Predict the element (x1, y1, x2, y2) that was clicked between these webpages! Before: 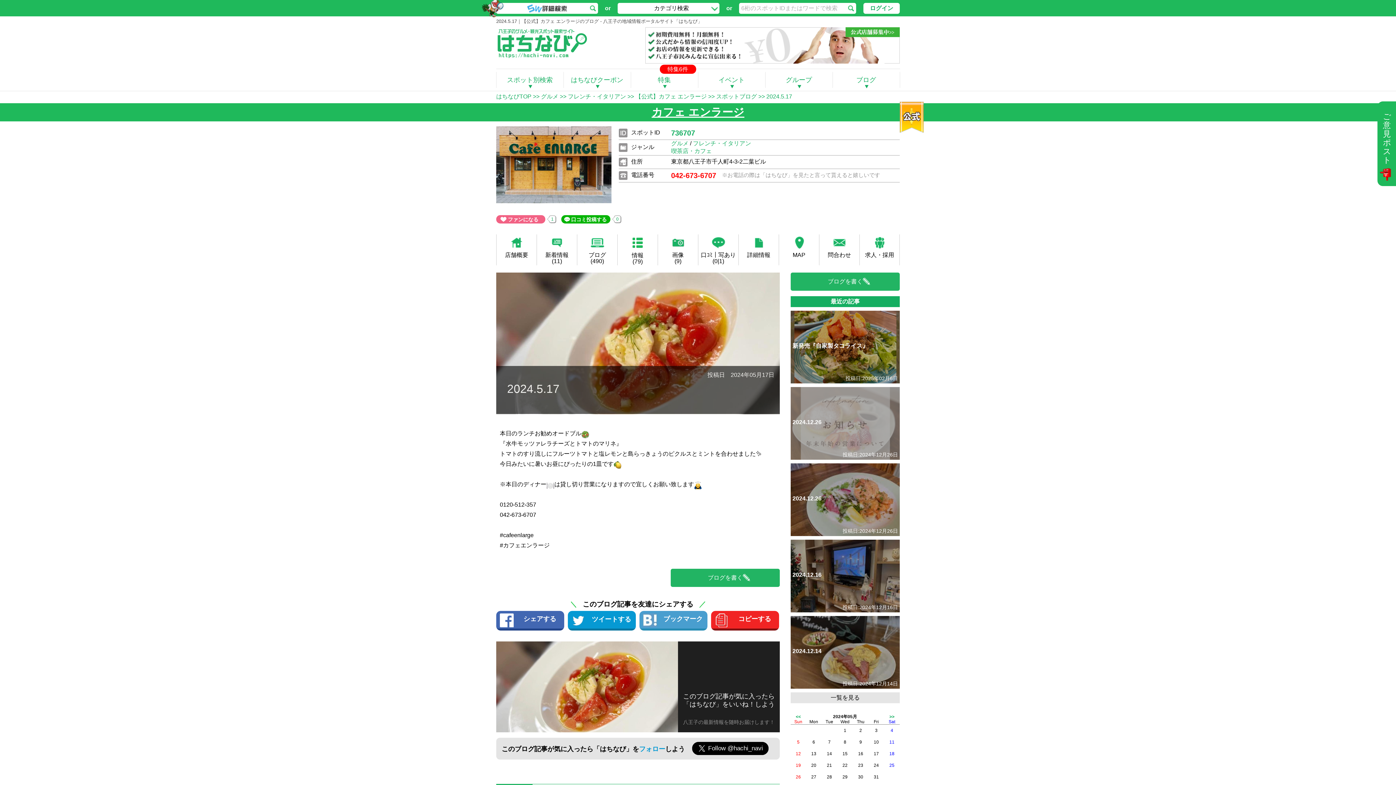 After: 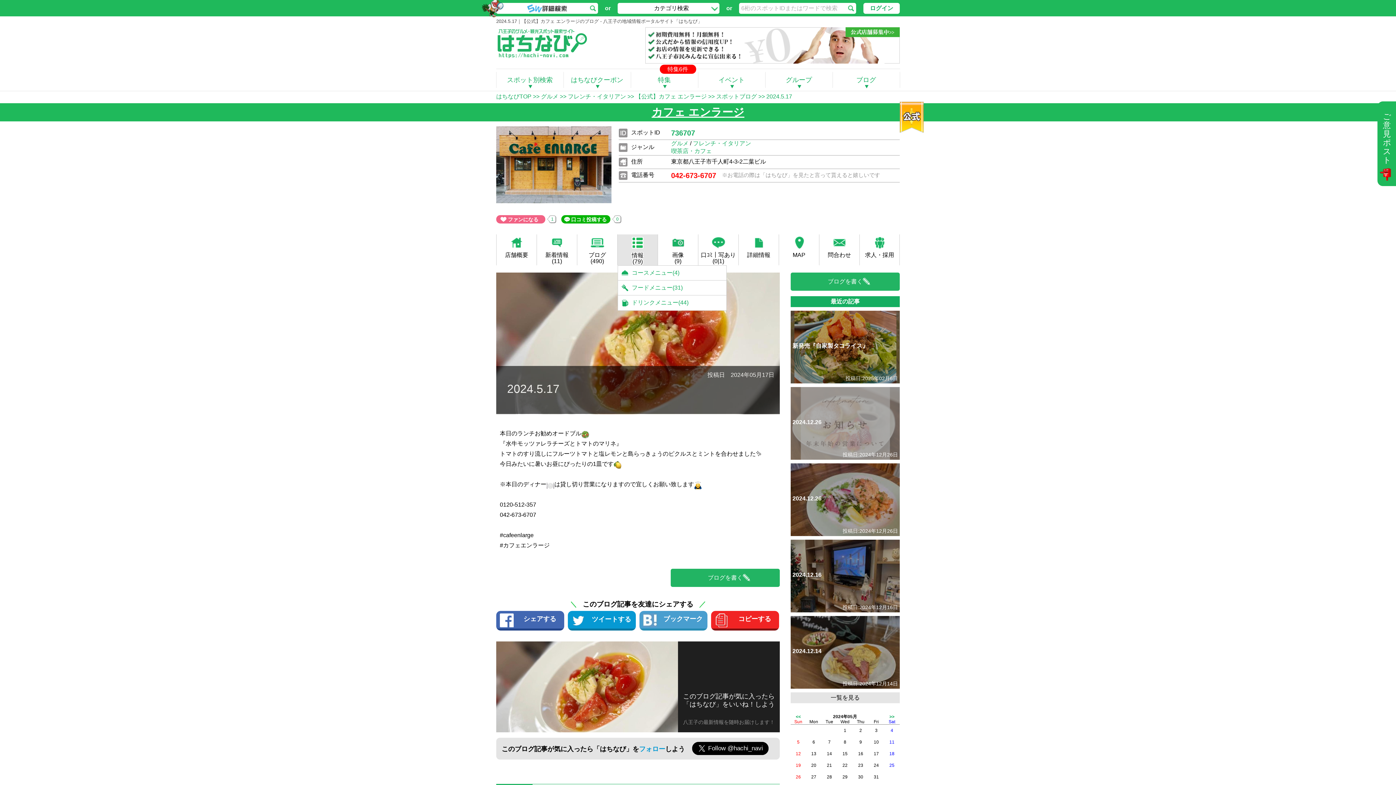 Action: label: 
情報
(79) bbox: (617, 234, 657, 265)